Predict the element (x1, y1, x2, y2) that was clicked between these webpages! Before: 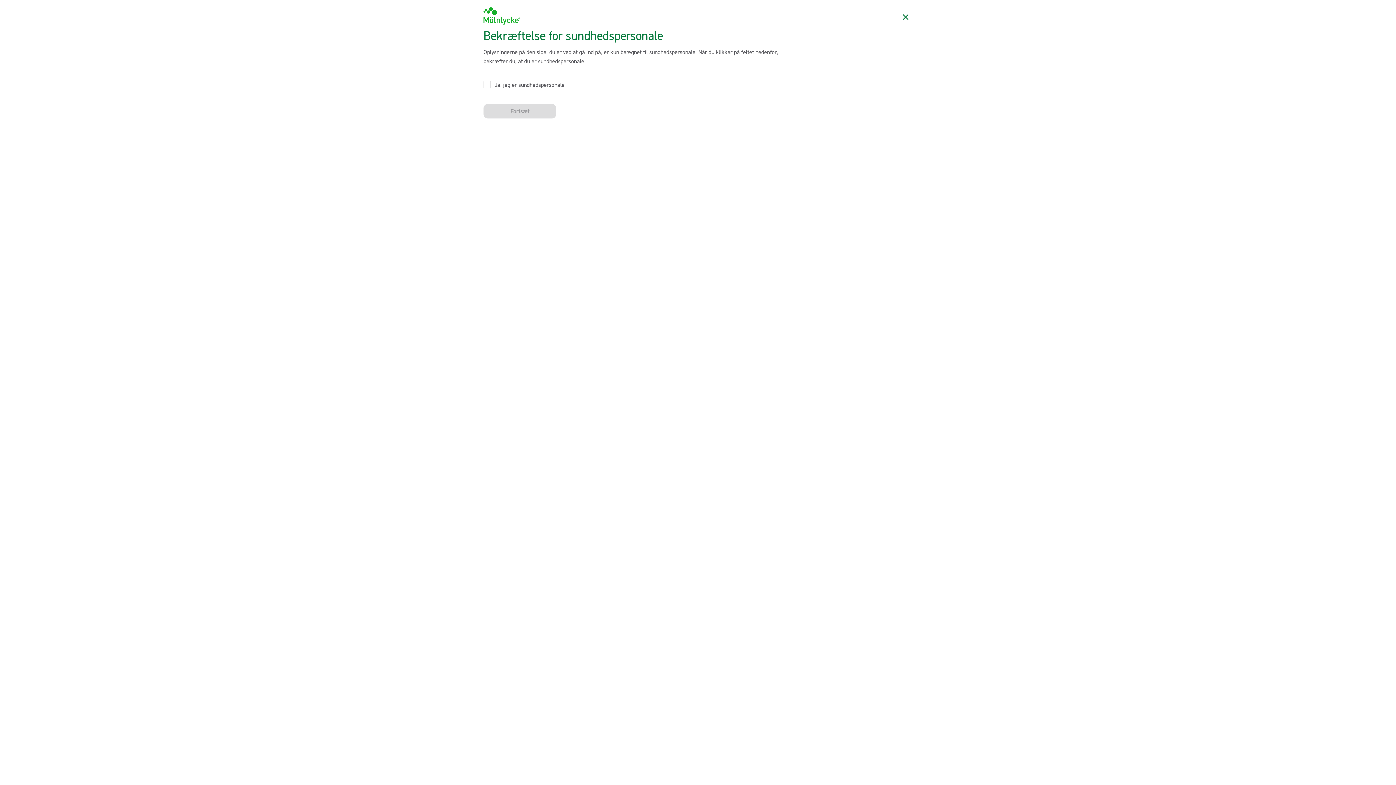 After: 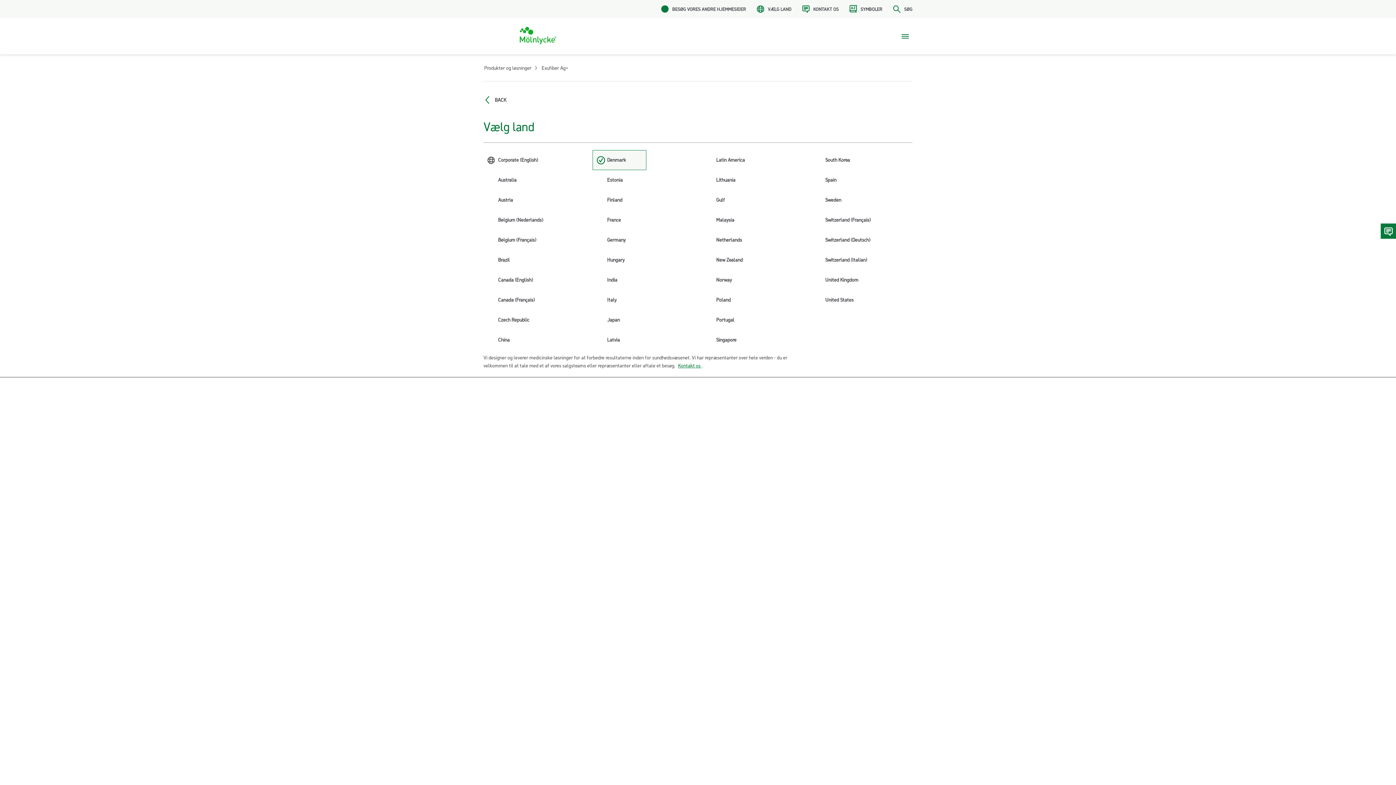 Action: bbox: (898, 9, 912, 24) label: Afslut